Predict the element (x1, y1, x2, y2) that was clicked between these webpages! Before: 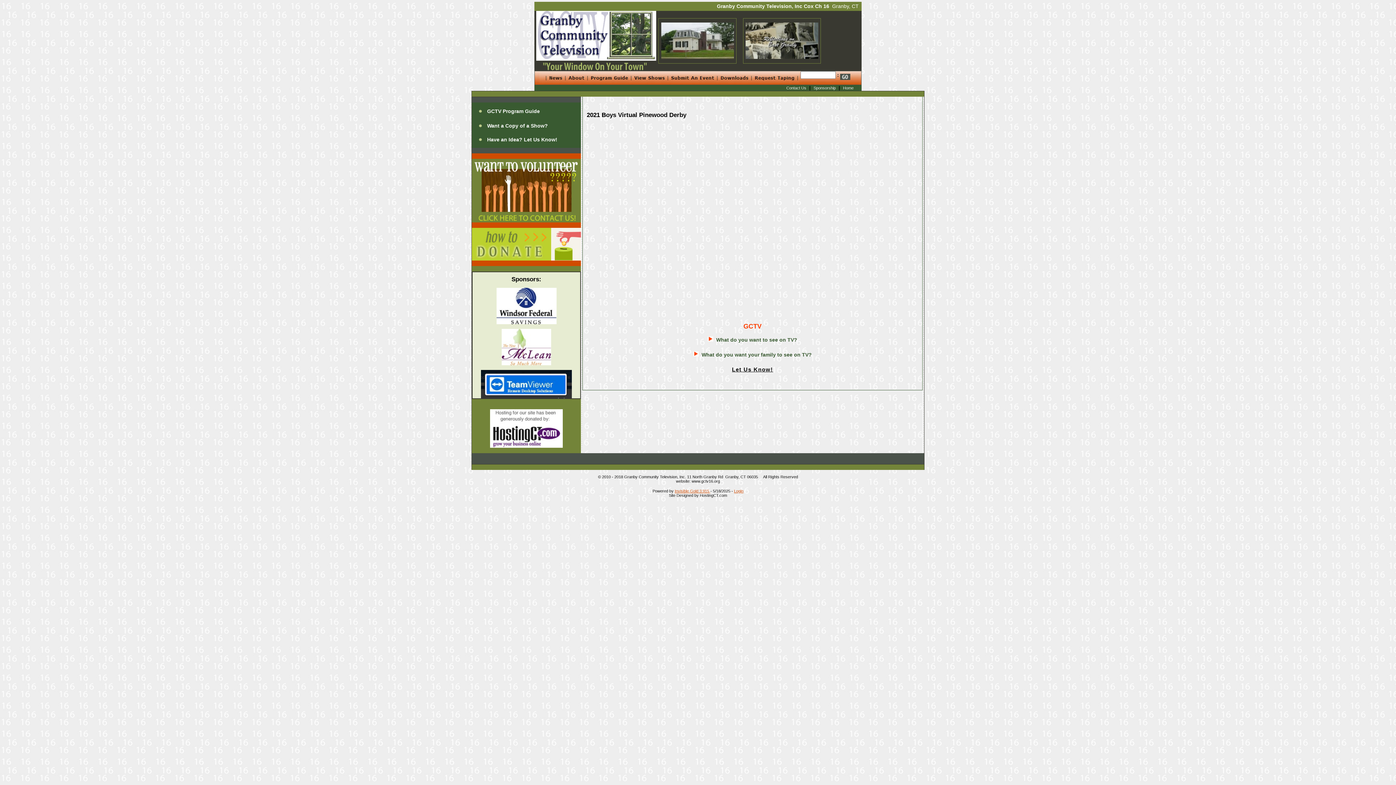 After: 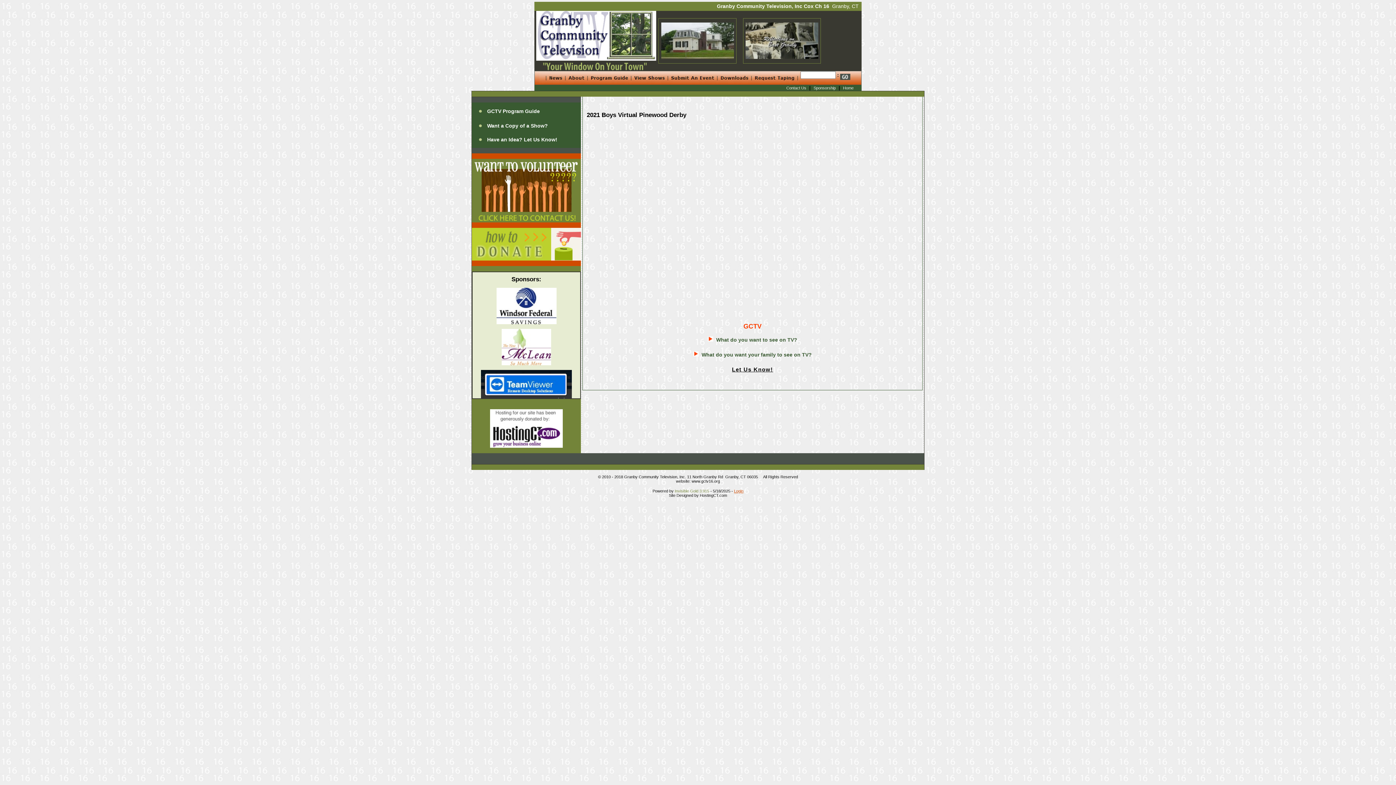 Action: label: Invisible Gold 3.915  bbox: (674, 489, 710, 493)